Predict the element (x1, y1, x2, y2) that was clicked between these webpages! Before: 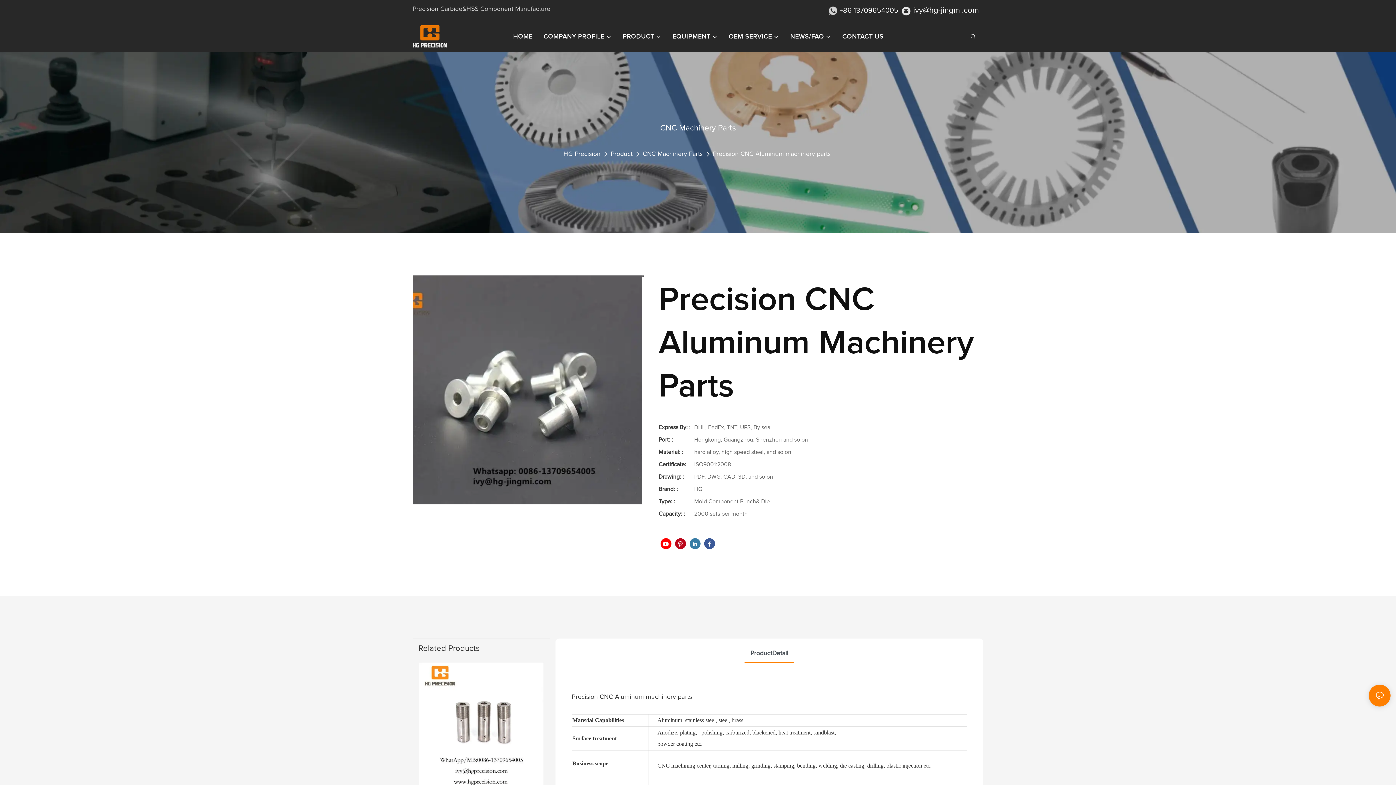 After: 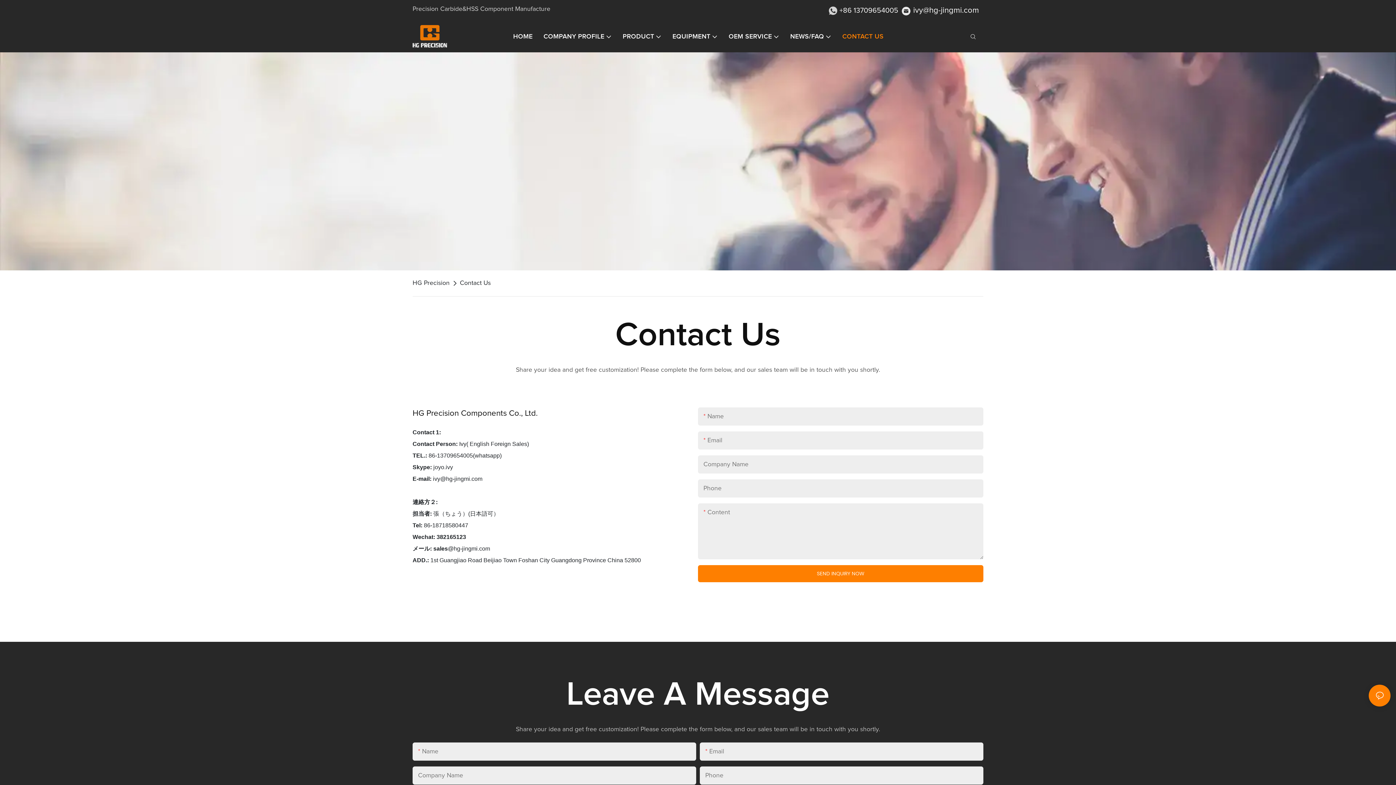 Action: bbox: (842, 33, 883, 40) label: CONTACT US